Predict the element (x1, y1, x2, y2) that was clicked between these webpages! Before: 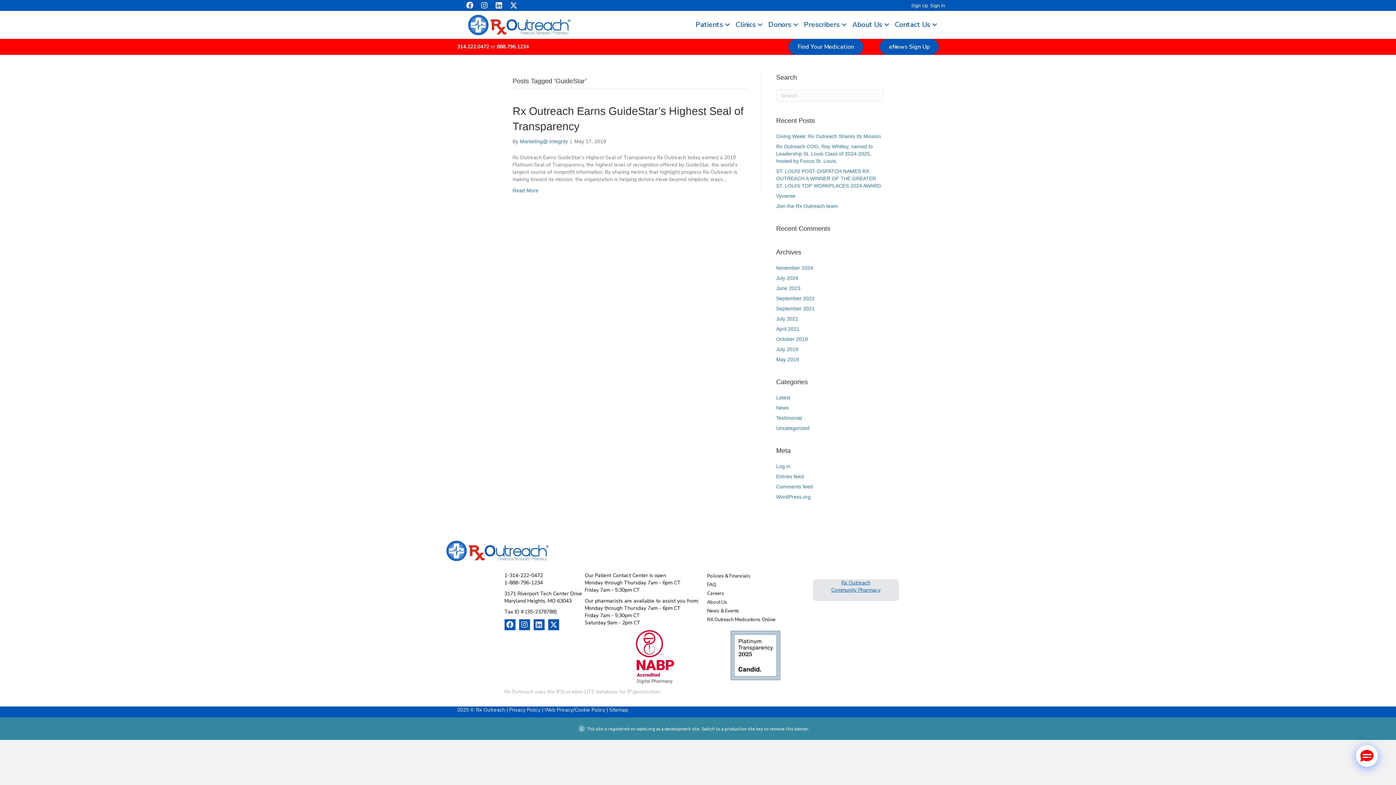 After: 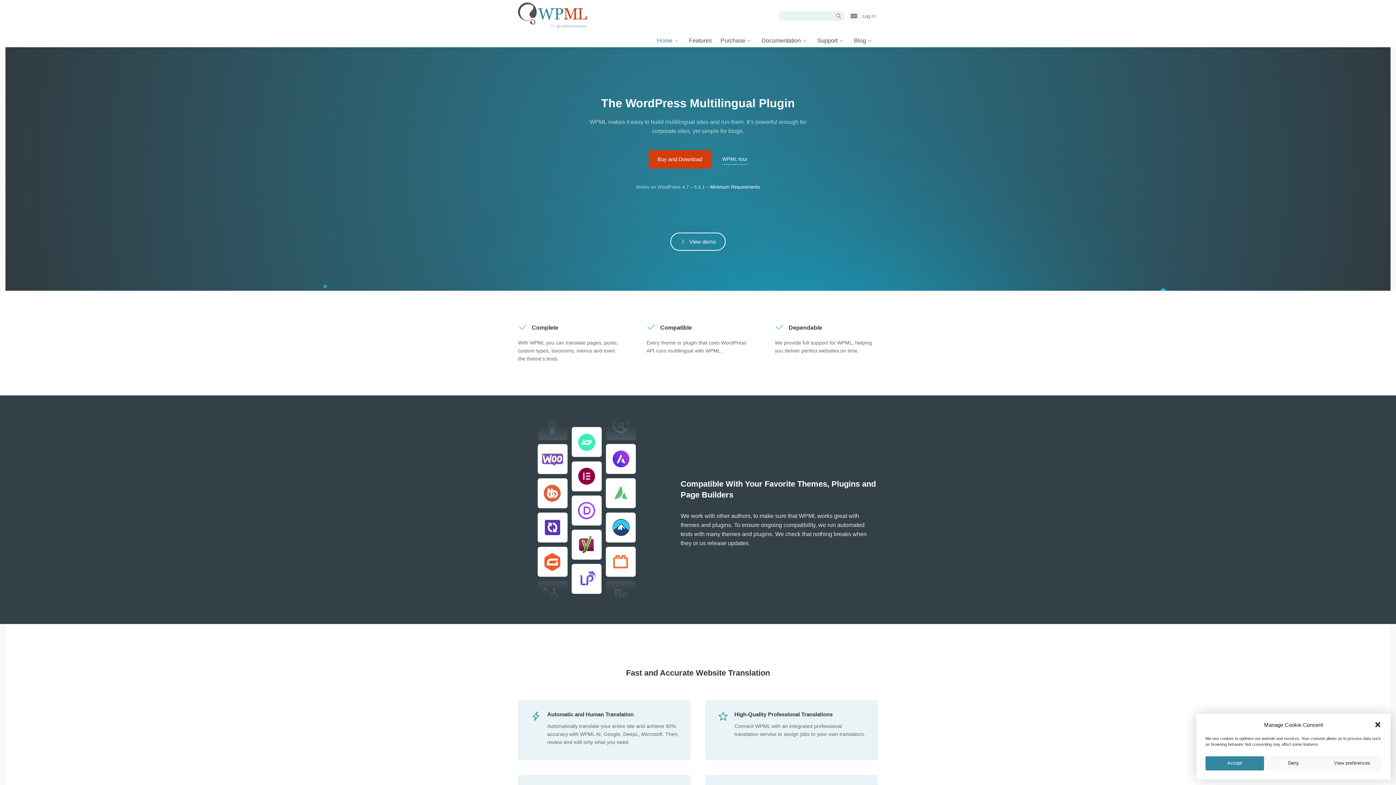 Action: label: wpml.org bbox: (636, 726, 655, 731)